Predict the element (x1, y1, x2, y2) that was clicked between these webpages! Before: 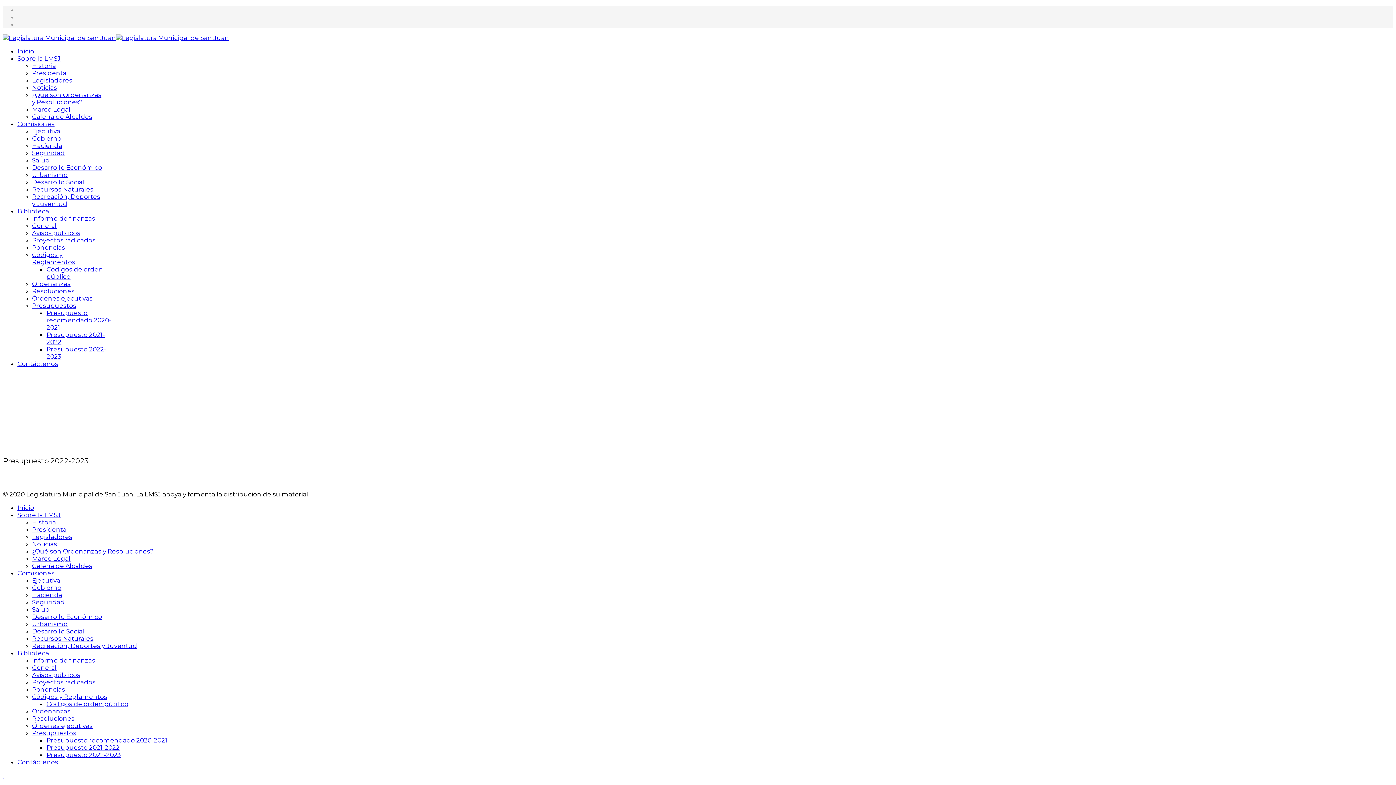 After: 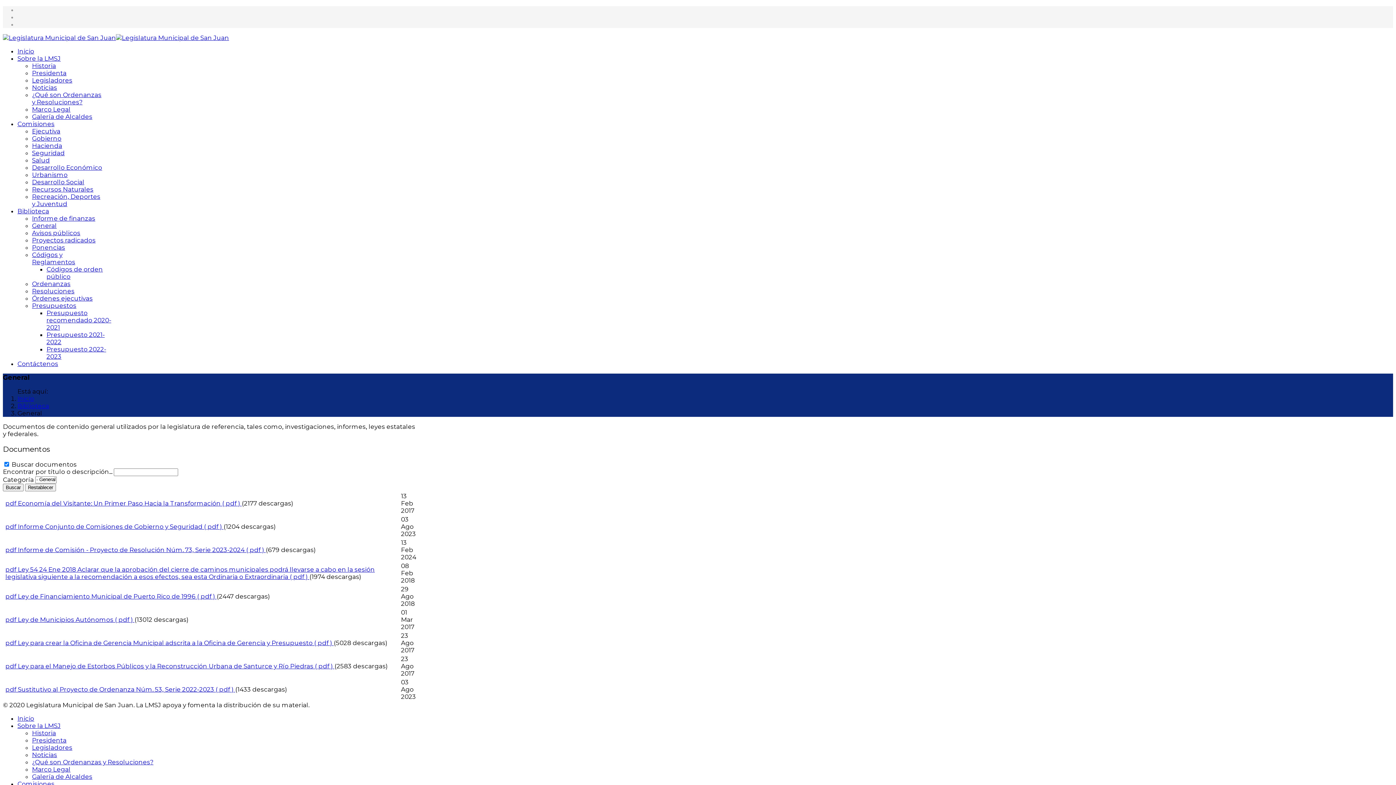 Action: label: General bbox: (32, 664, 56, 671)